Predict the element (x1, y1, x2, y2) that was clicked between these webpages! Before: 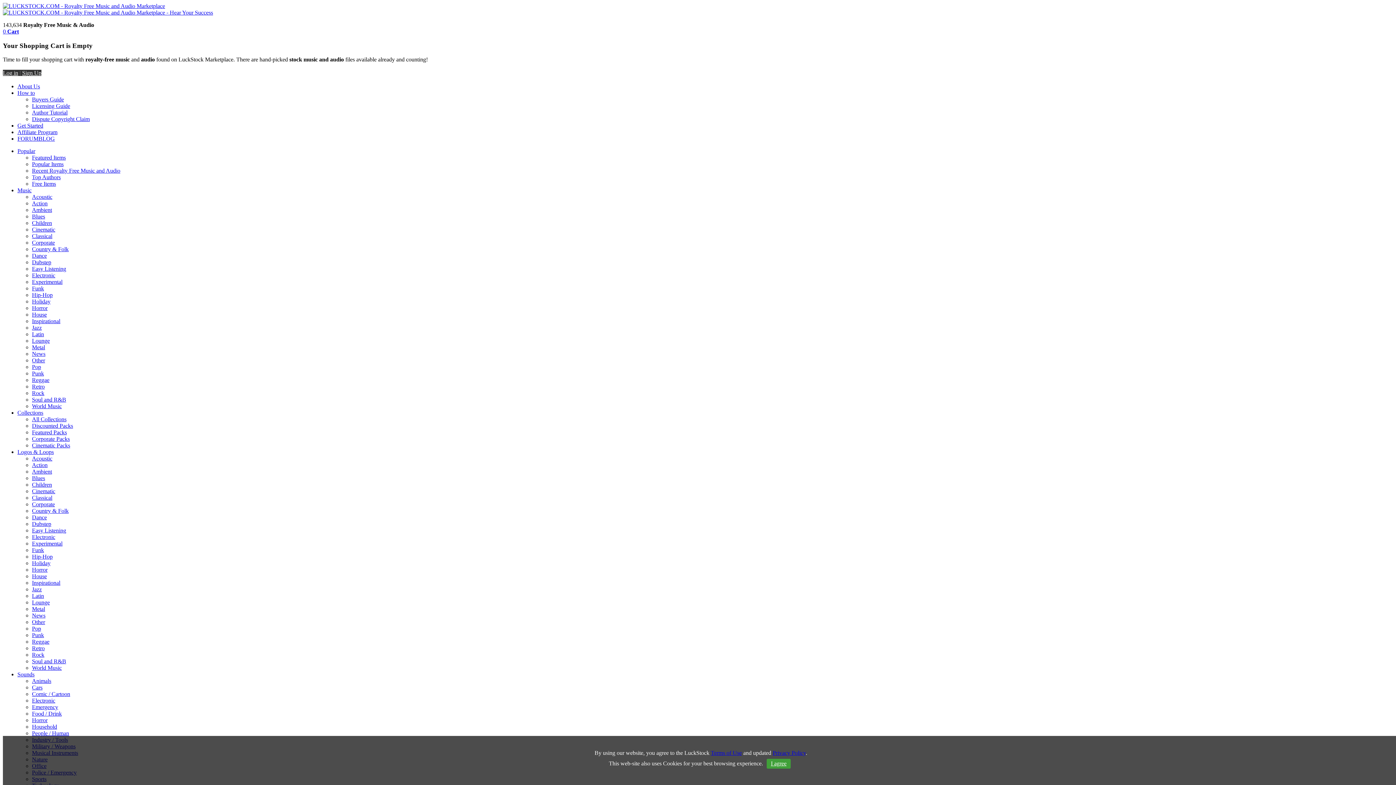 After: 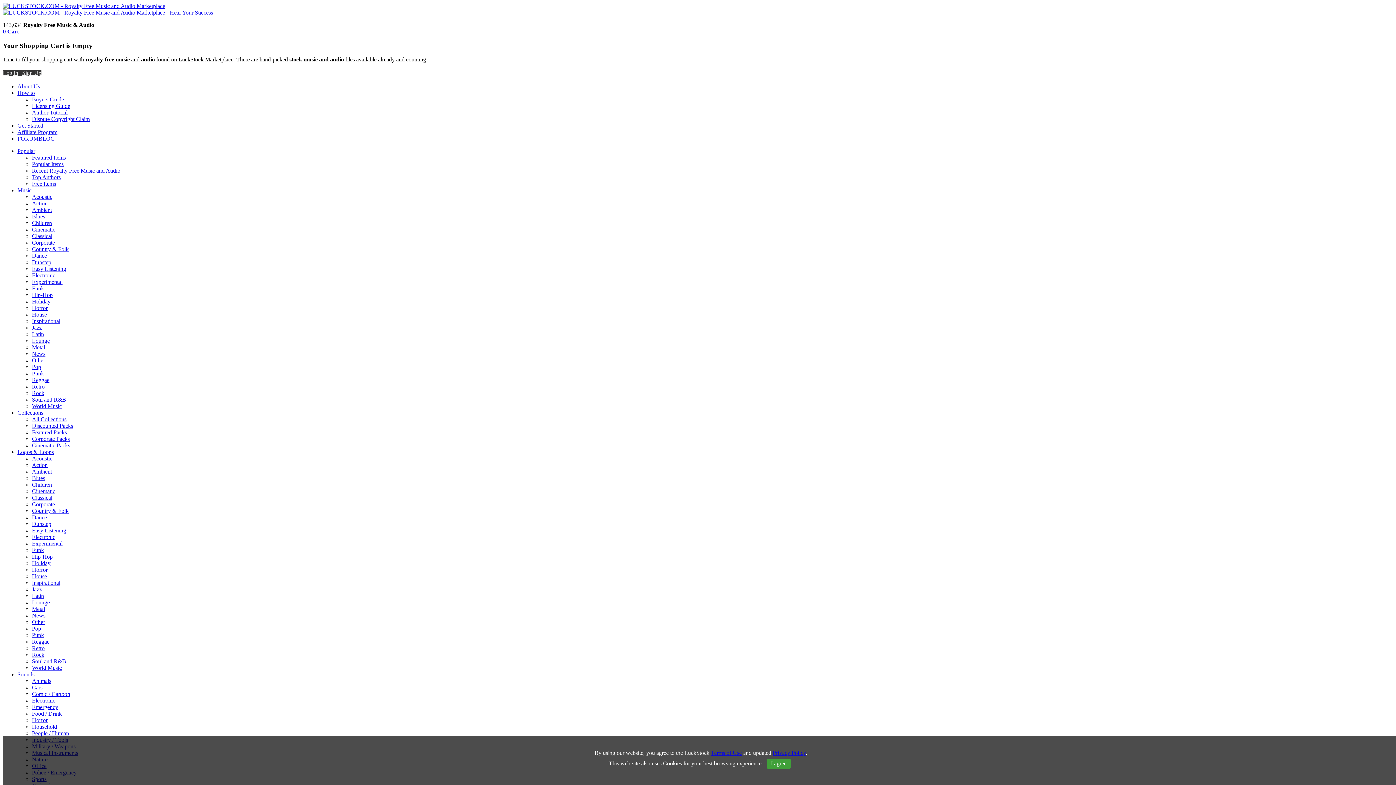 Action: label: Cinematic bbox: (32, 488, 55, 494)